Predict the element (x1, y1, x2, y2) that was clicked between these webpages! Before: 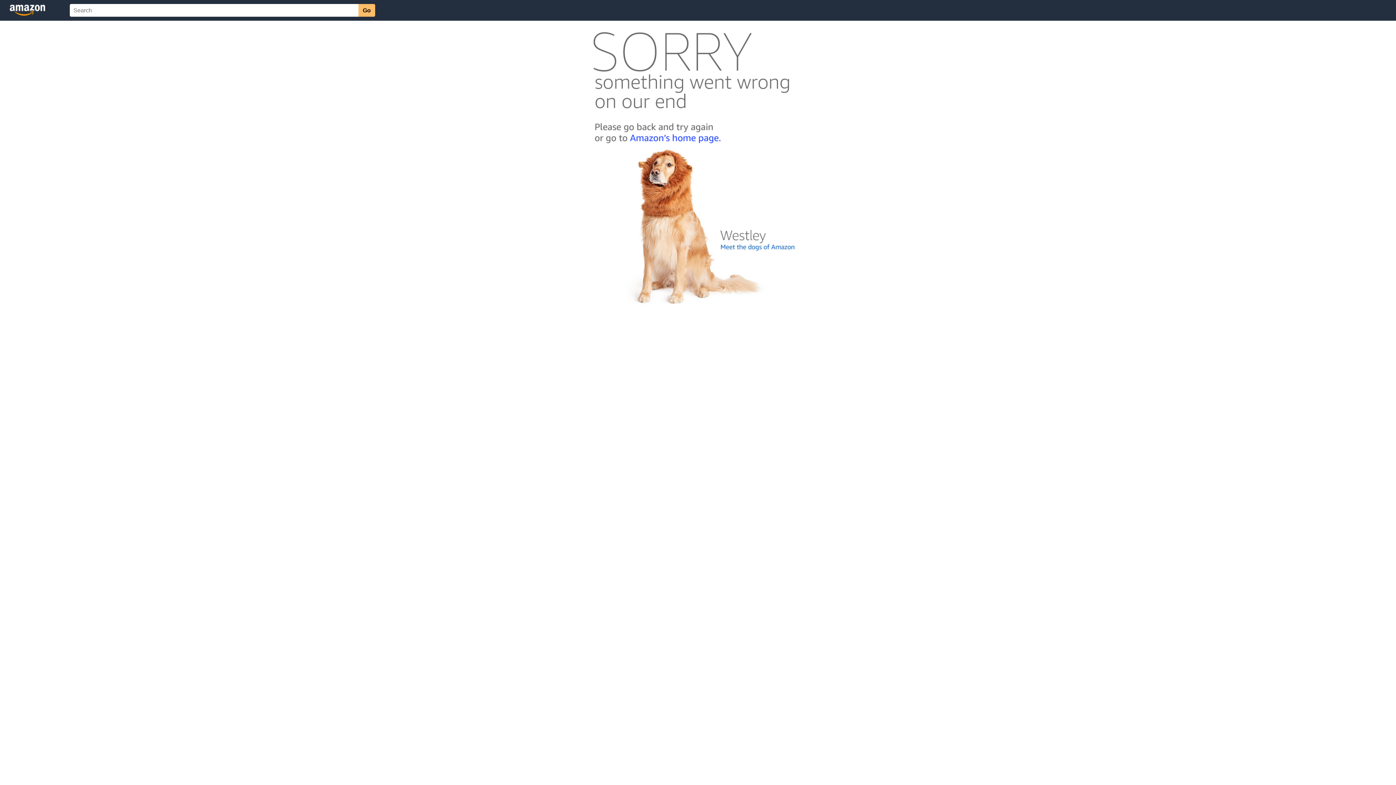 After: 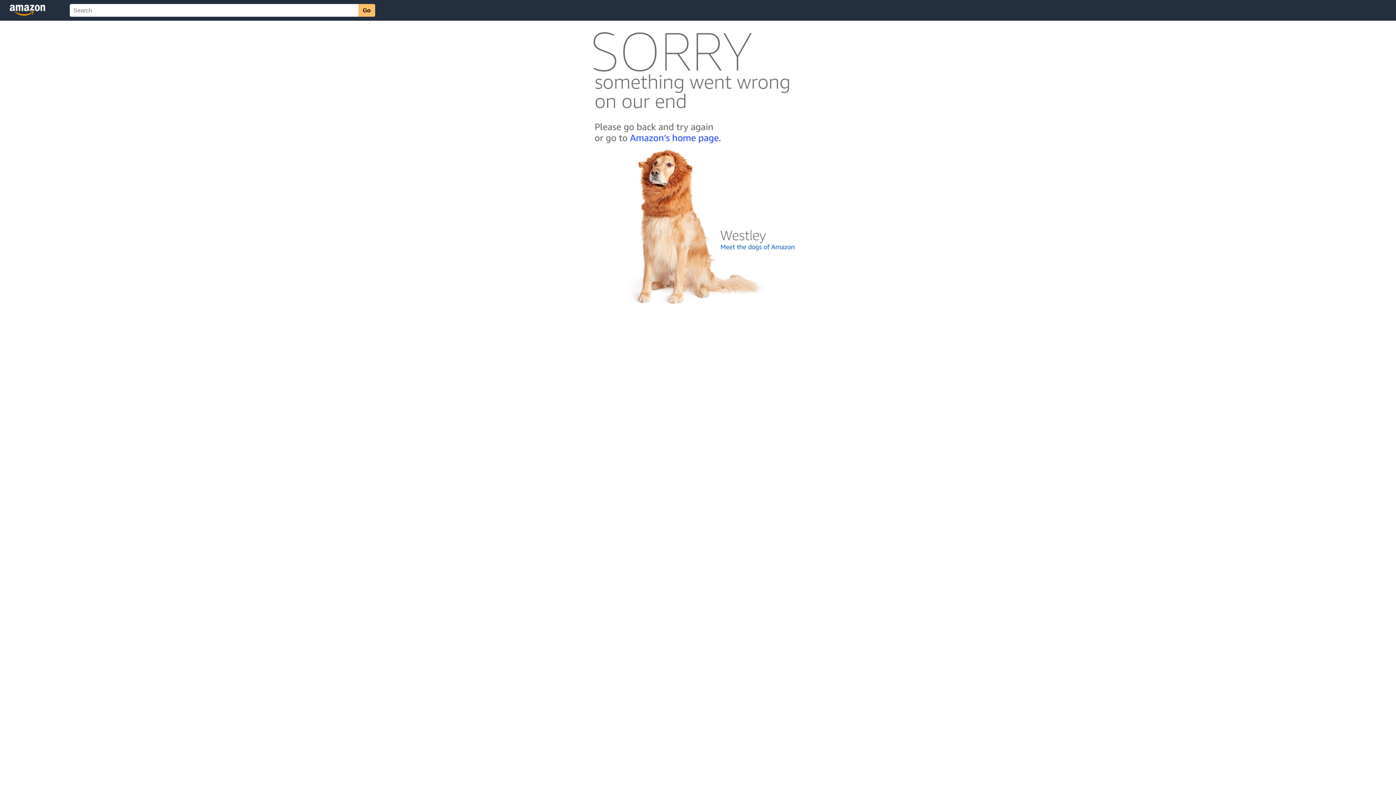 Action: bbox: (592, 300, 803, 306)